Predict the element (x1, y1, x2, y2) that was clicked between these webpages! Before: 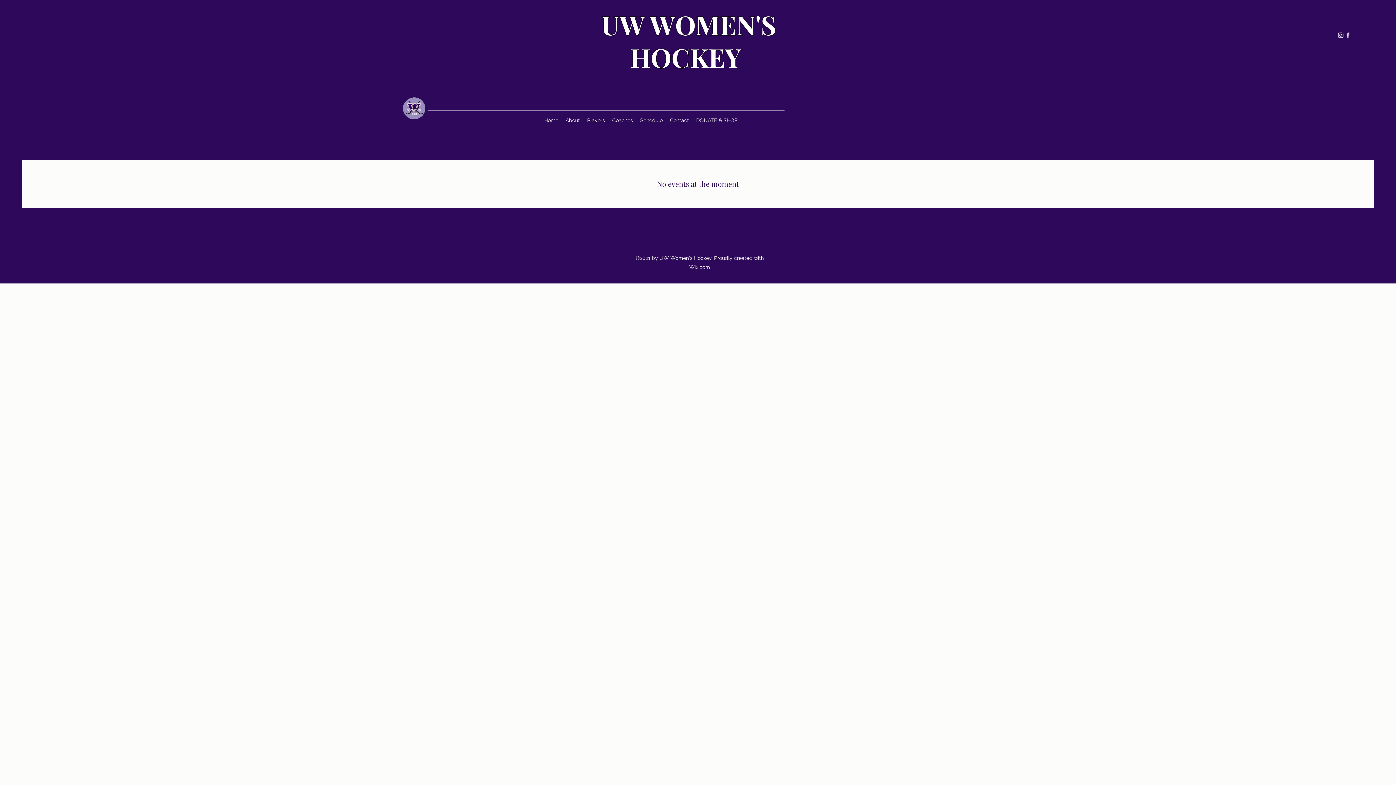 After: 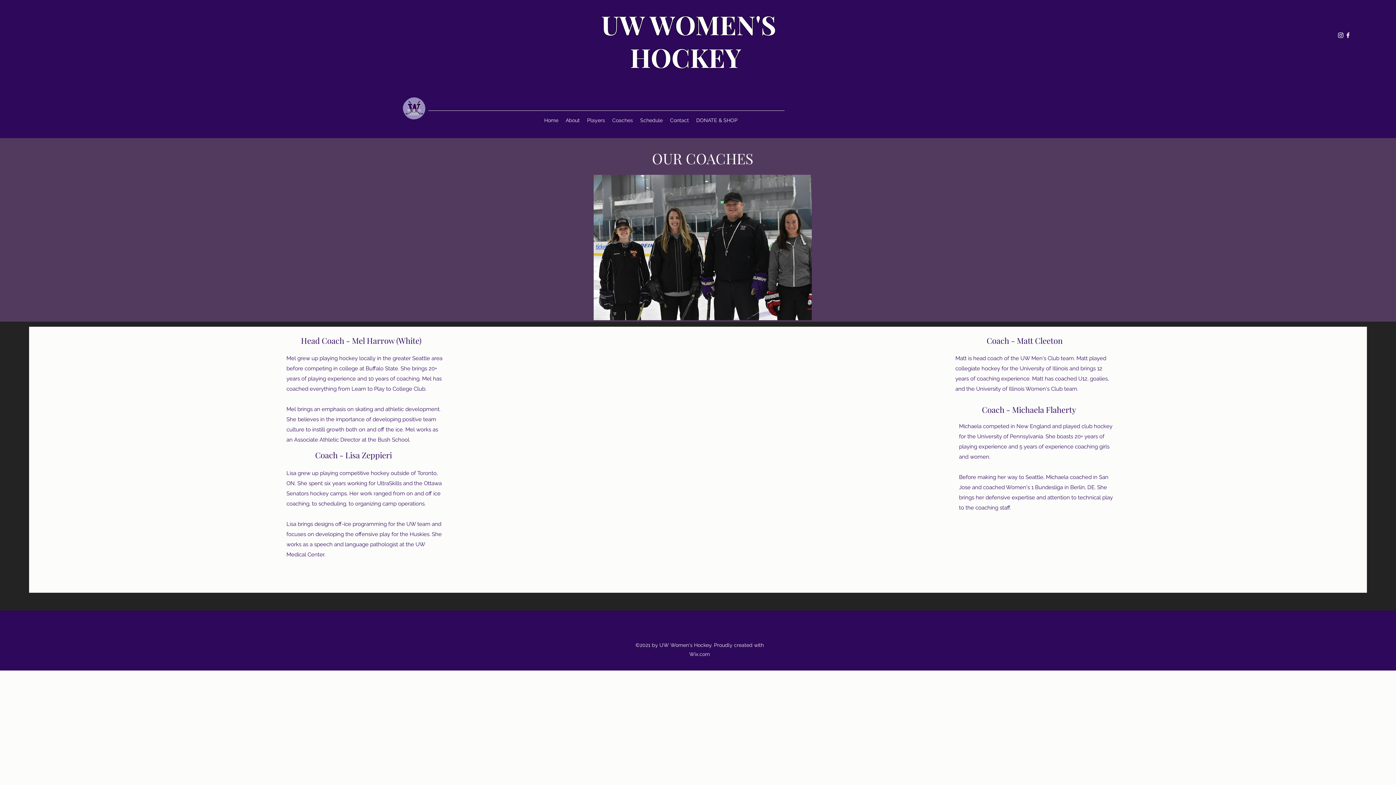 Action: label: Coaches bbox: (608, 108, 636, 132)